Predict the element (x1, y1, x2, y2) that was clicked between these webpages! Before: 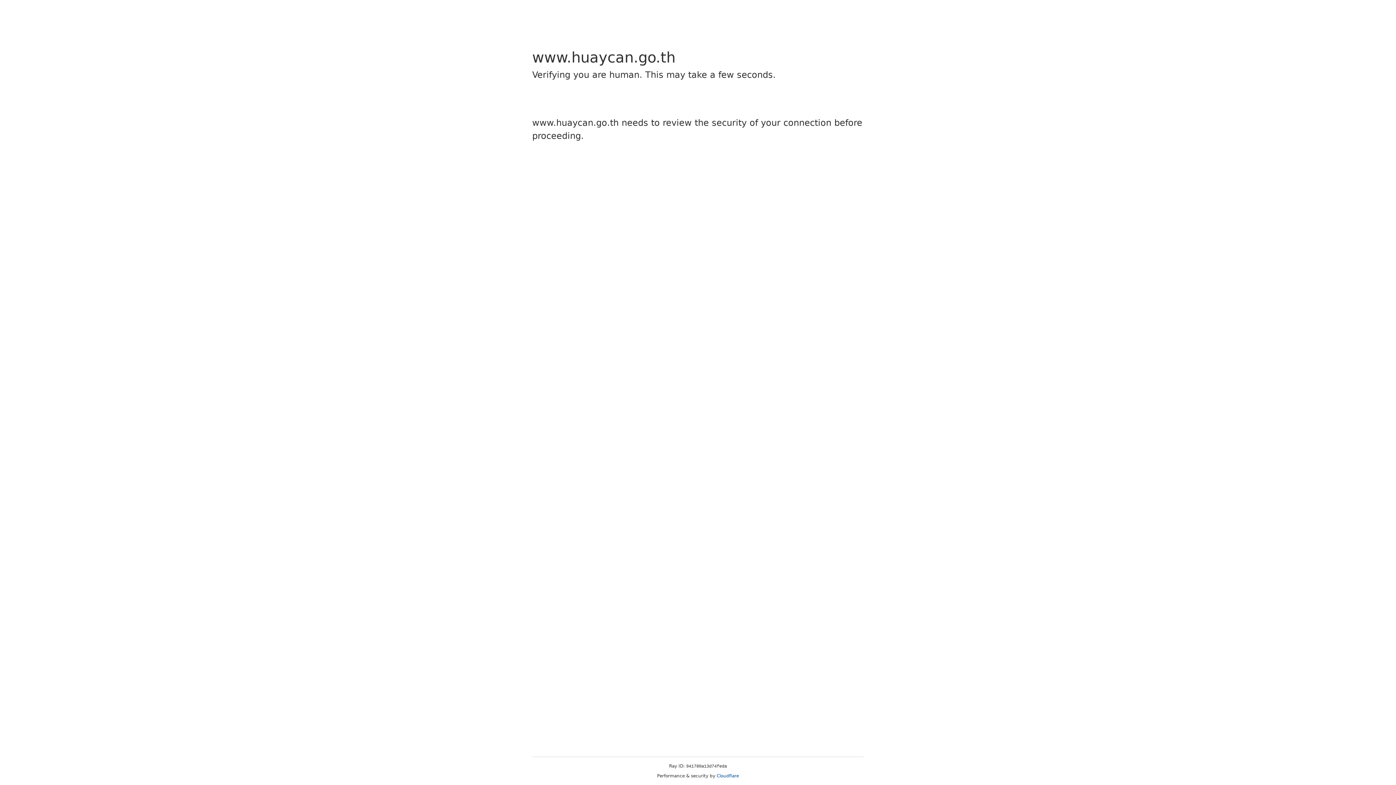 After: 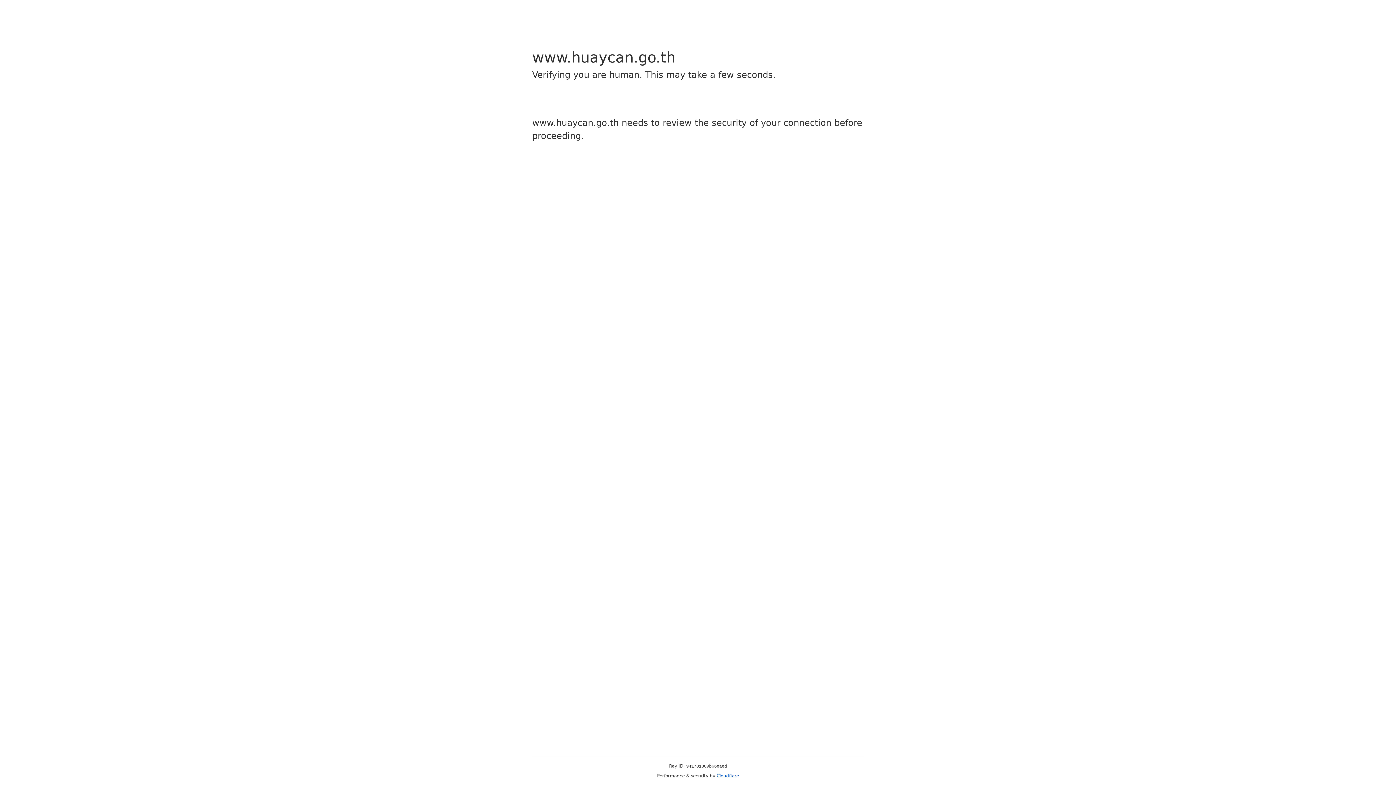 Action: label: Cloudflare bbox: (716, 773, 739, 778)